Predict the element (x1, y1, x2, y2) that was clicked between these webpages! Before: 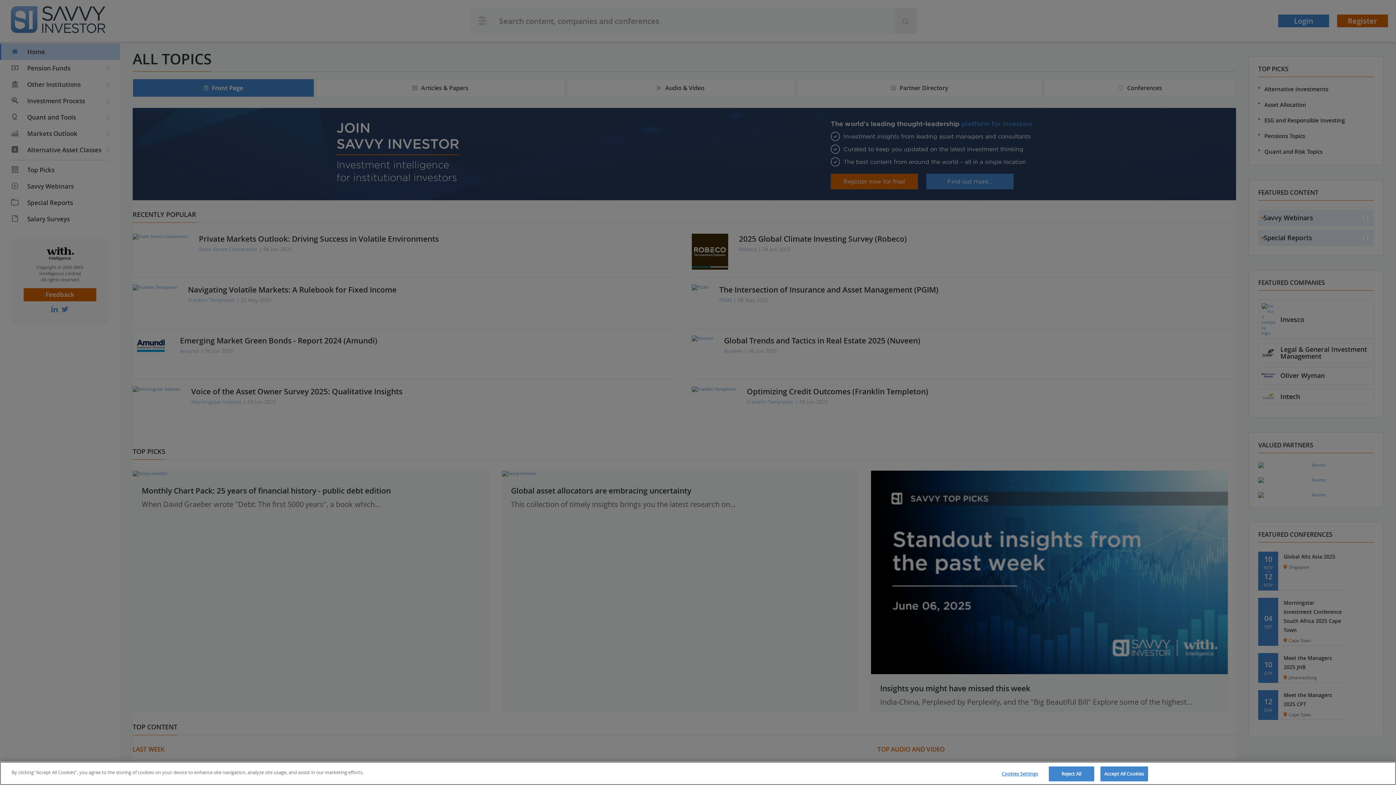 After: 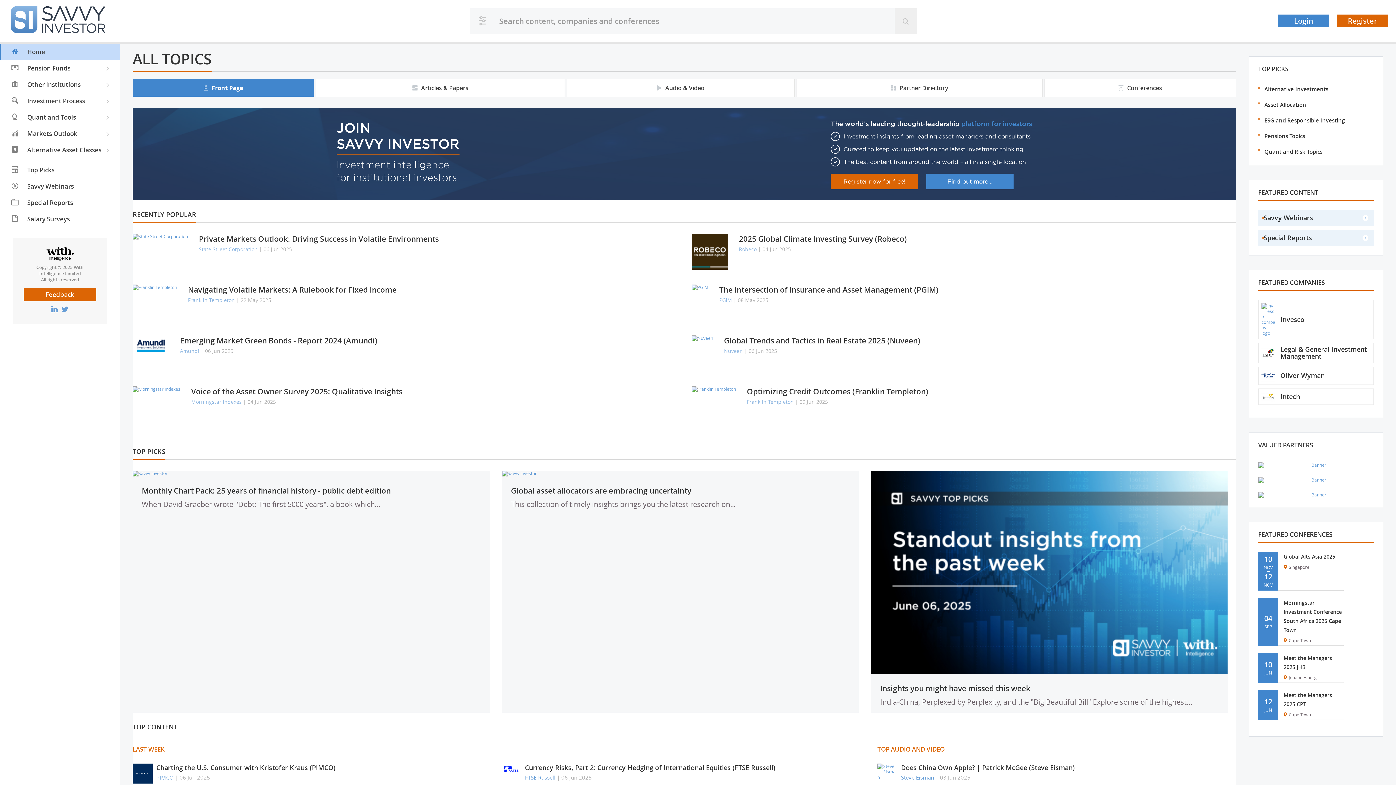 Action: label: Accept All Cookies bbox: (1100, 766, 1148, 781)